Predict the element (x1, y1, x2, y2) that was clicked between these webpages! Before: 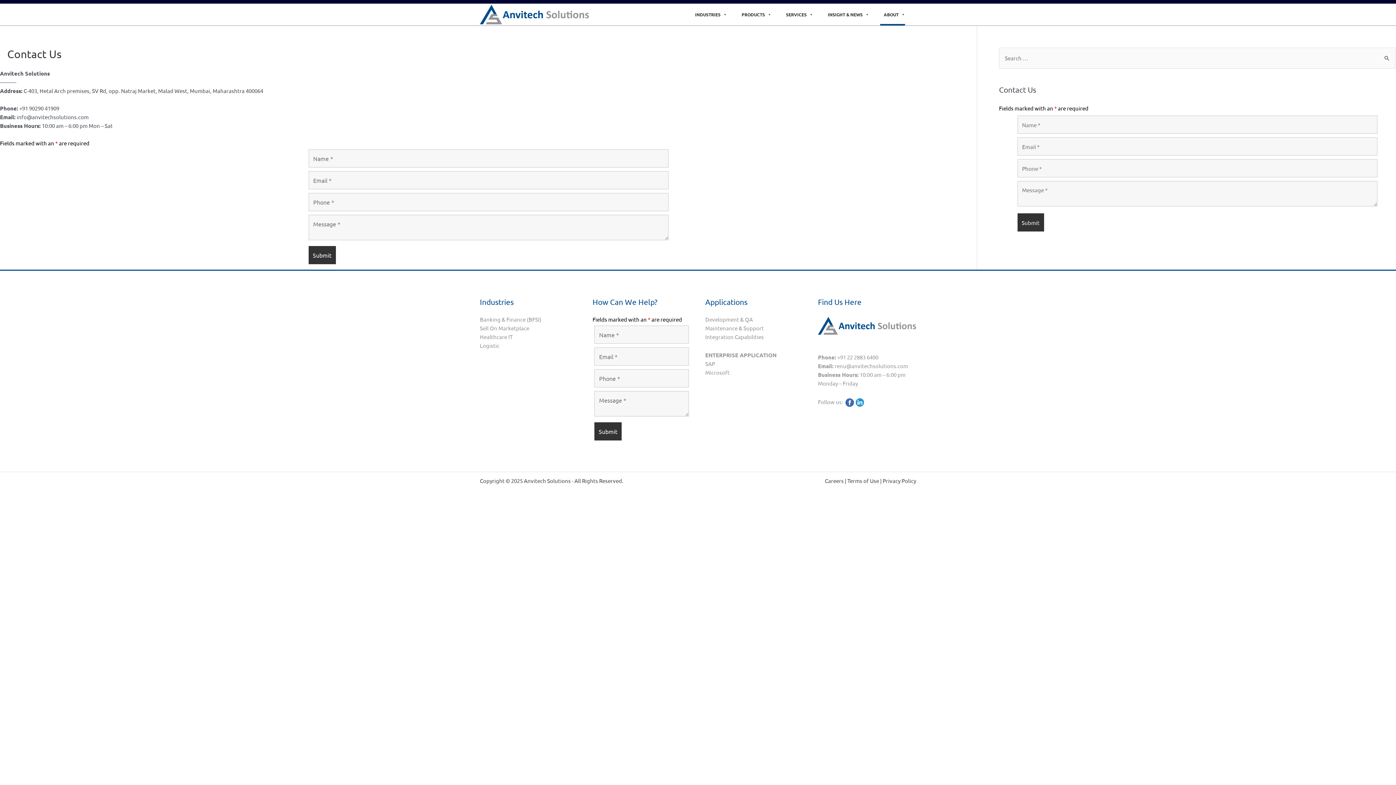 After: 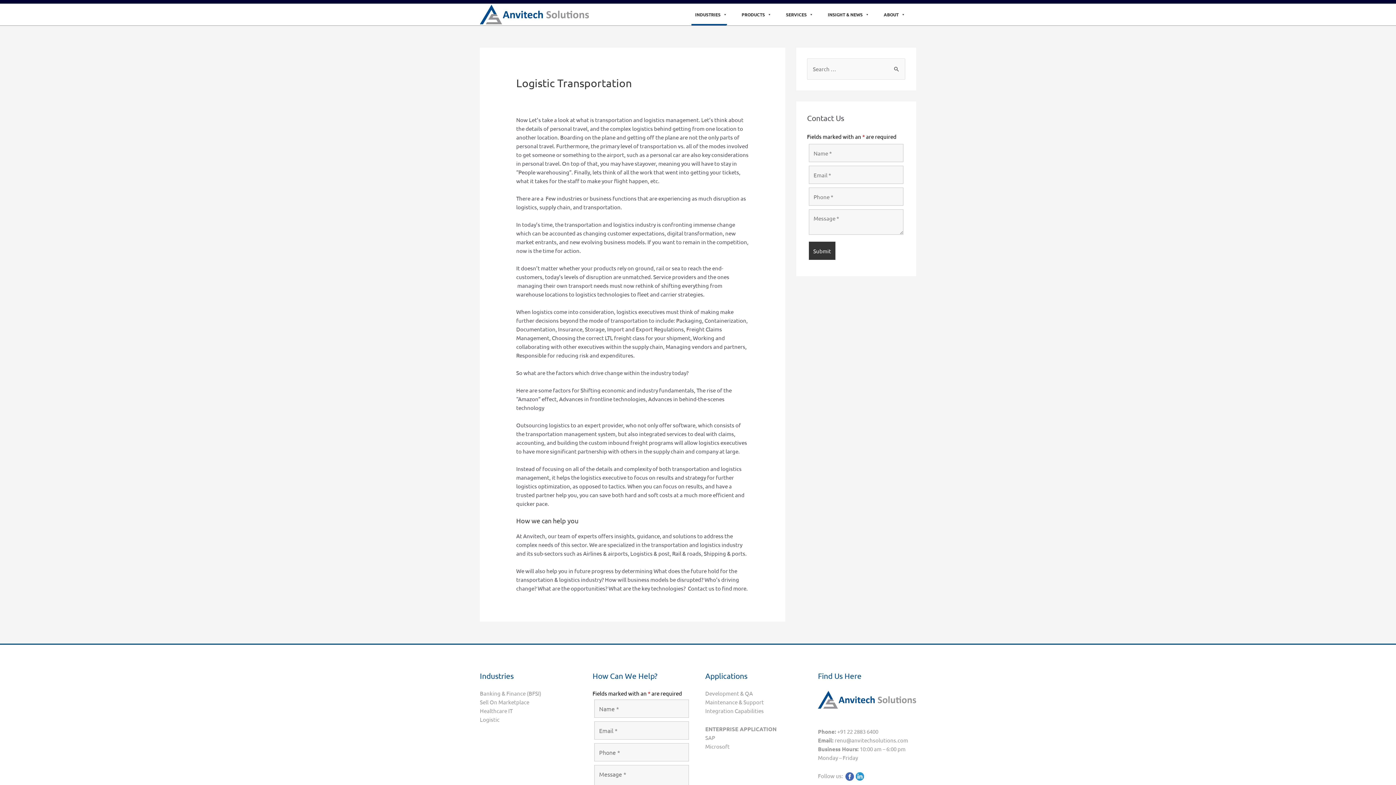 Action: bbox: (480, 342, 499, 348) label: Logistic